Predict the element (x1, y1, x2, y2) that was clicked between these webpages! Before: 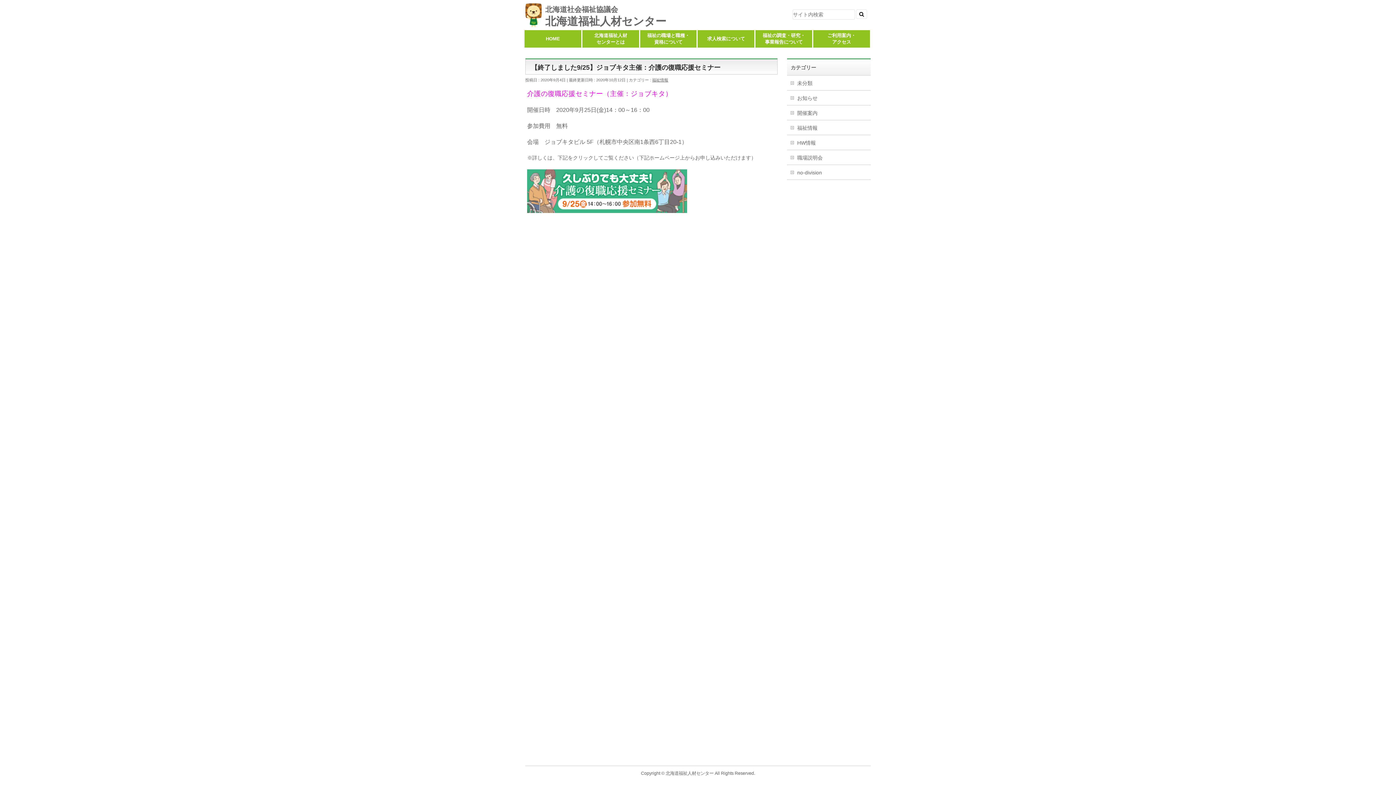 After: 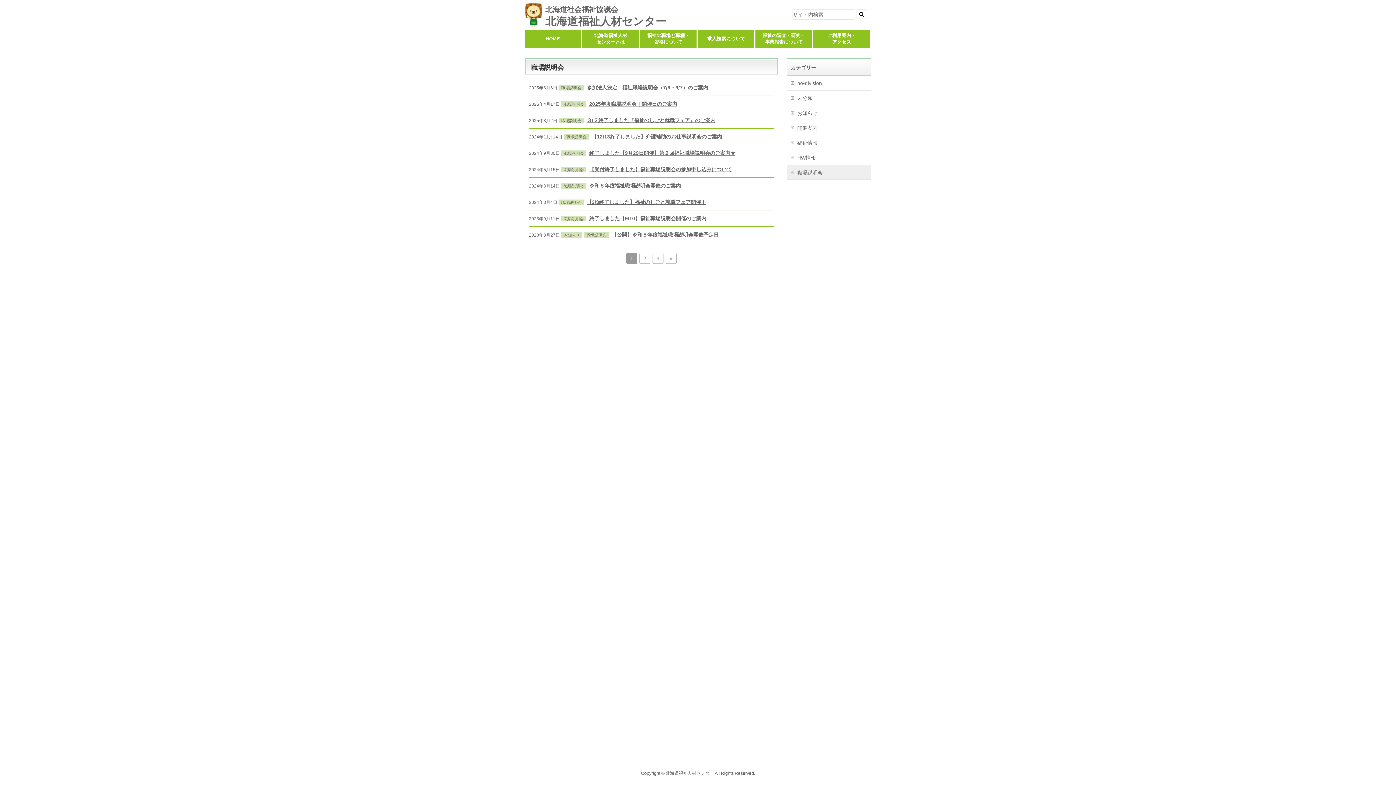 Action: label: 職場説明会 bbox: (787, 150, 870, 164)